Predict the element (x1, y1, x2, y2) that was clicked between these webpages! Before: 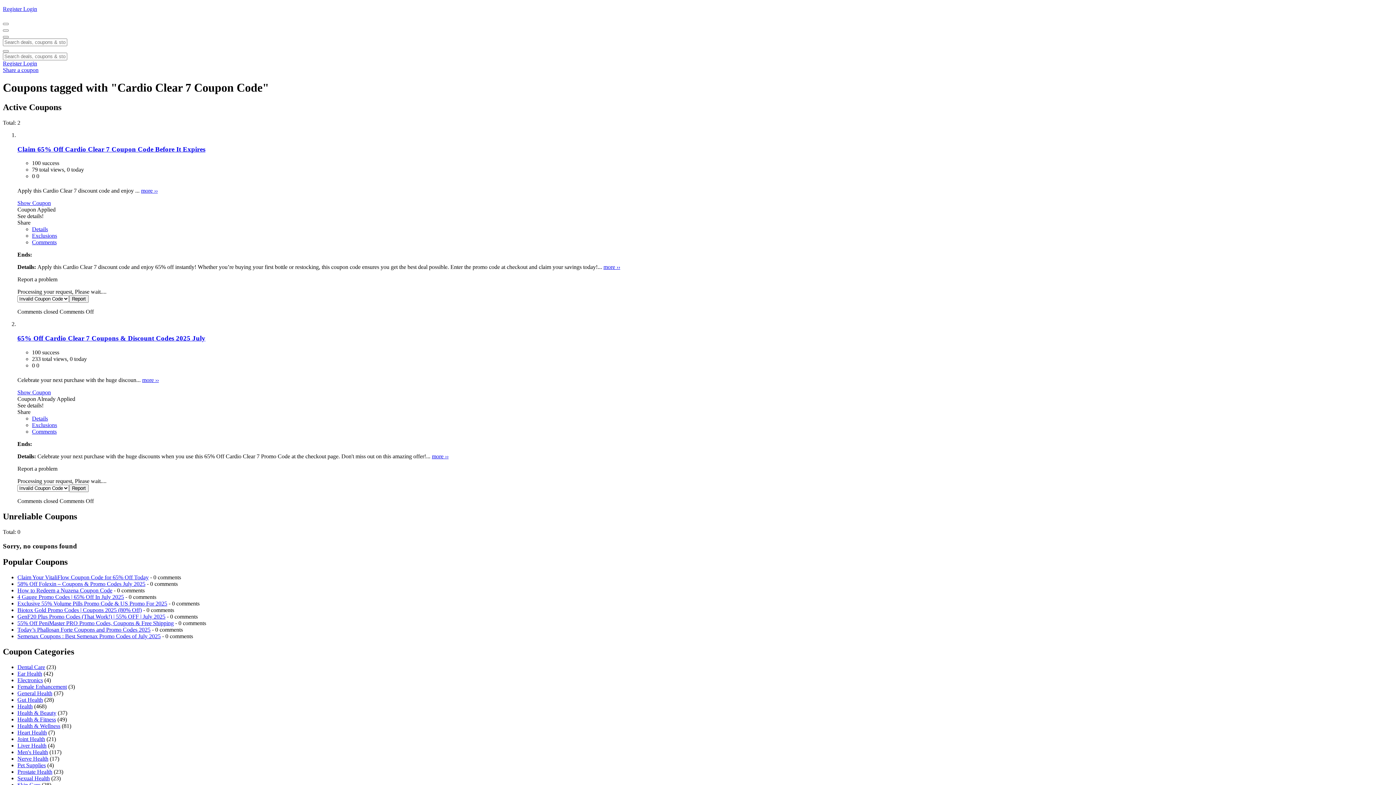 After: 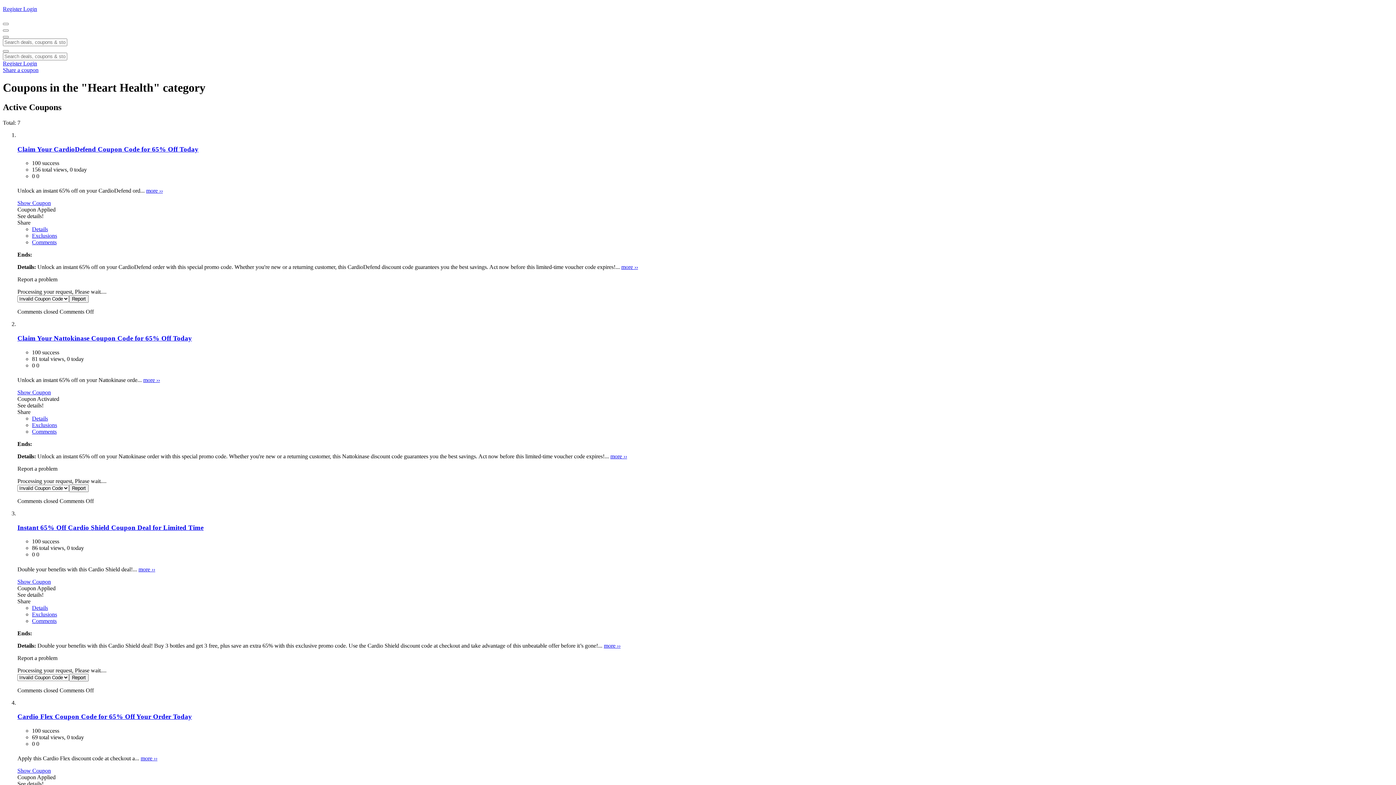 Action: label: Heart Health bbox: (17, 729, 46, 736)